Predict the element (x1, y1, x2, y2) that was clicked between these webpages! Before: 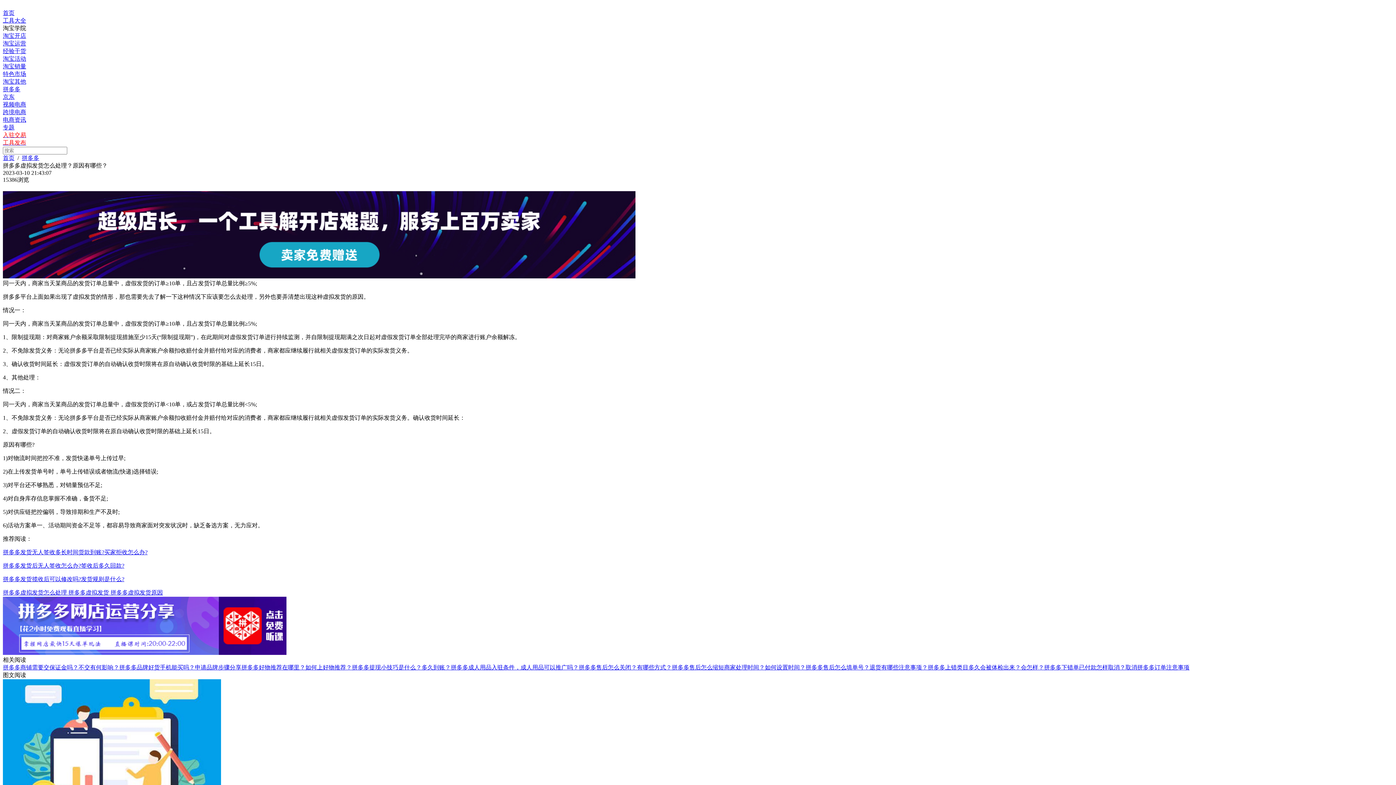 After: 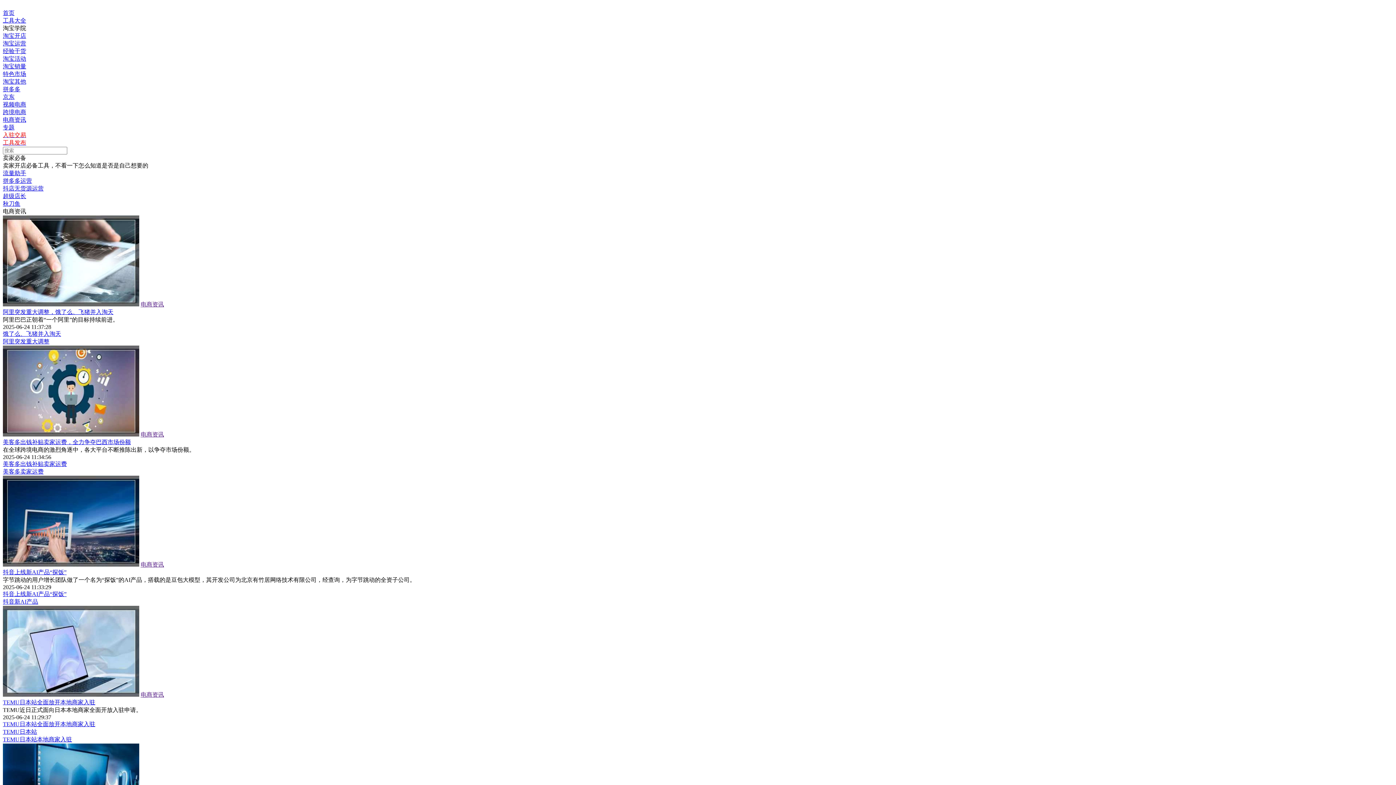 Action: bbox: (2, 116, 1393, 124) label: 电商资讯